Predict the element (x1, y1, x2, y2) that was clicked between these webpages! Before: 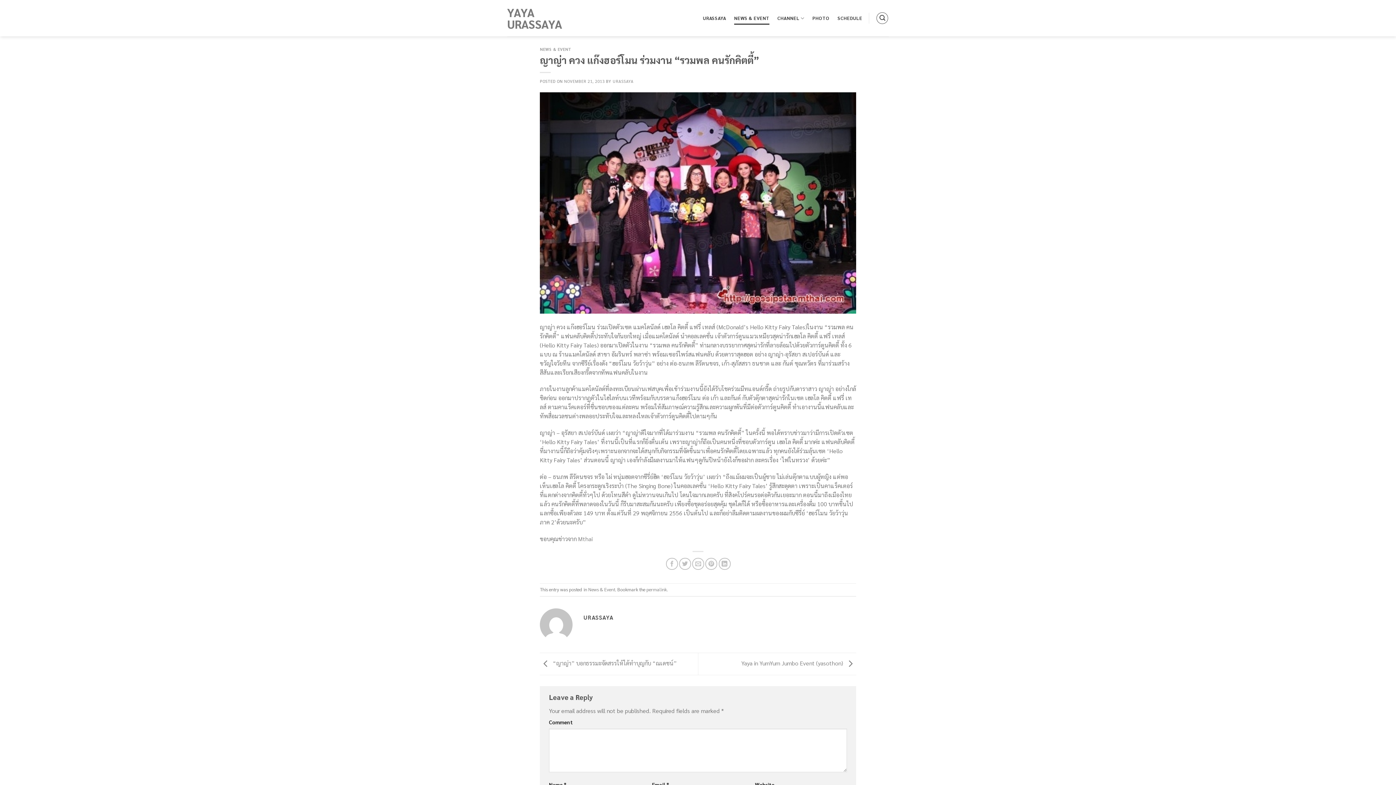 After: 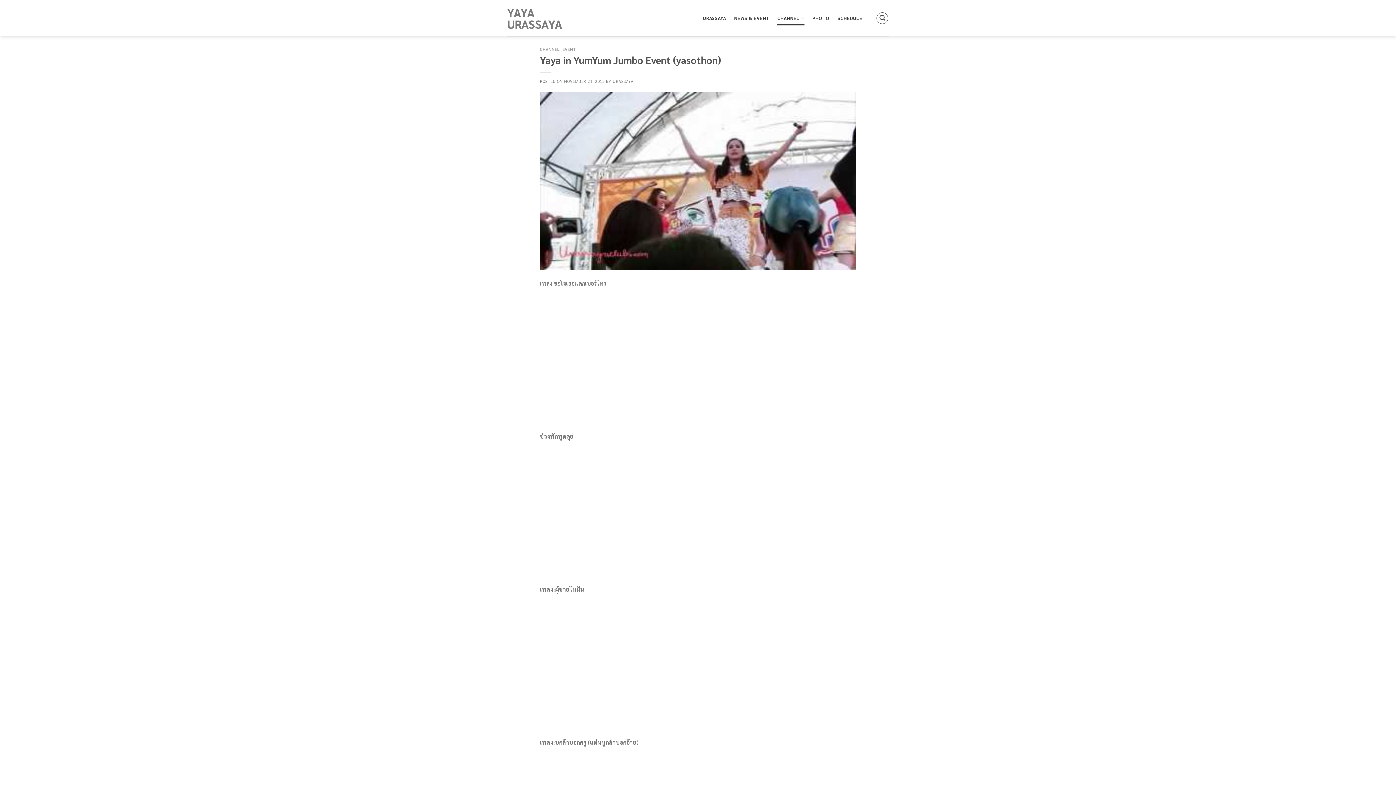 Action: label: Yaya in YumYum Jumbo Event (yasothon)  bbox: (741, 659, 856, 667)